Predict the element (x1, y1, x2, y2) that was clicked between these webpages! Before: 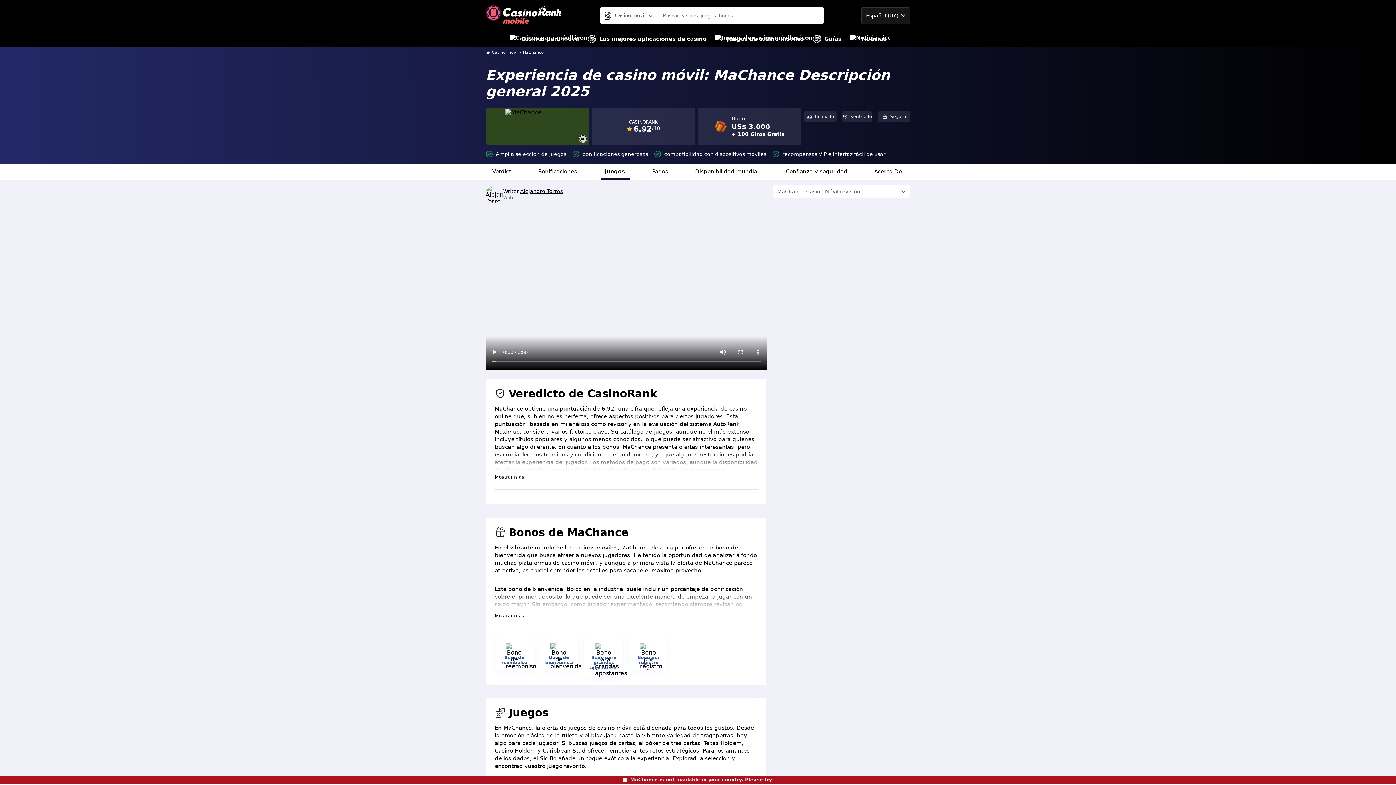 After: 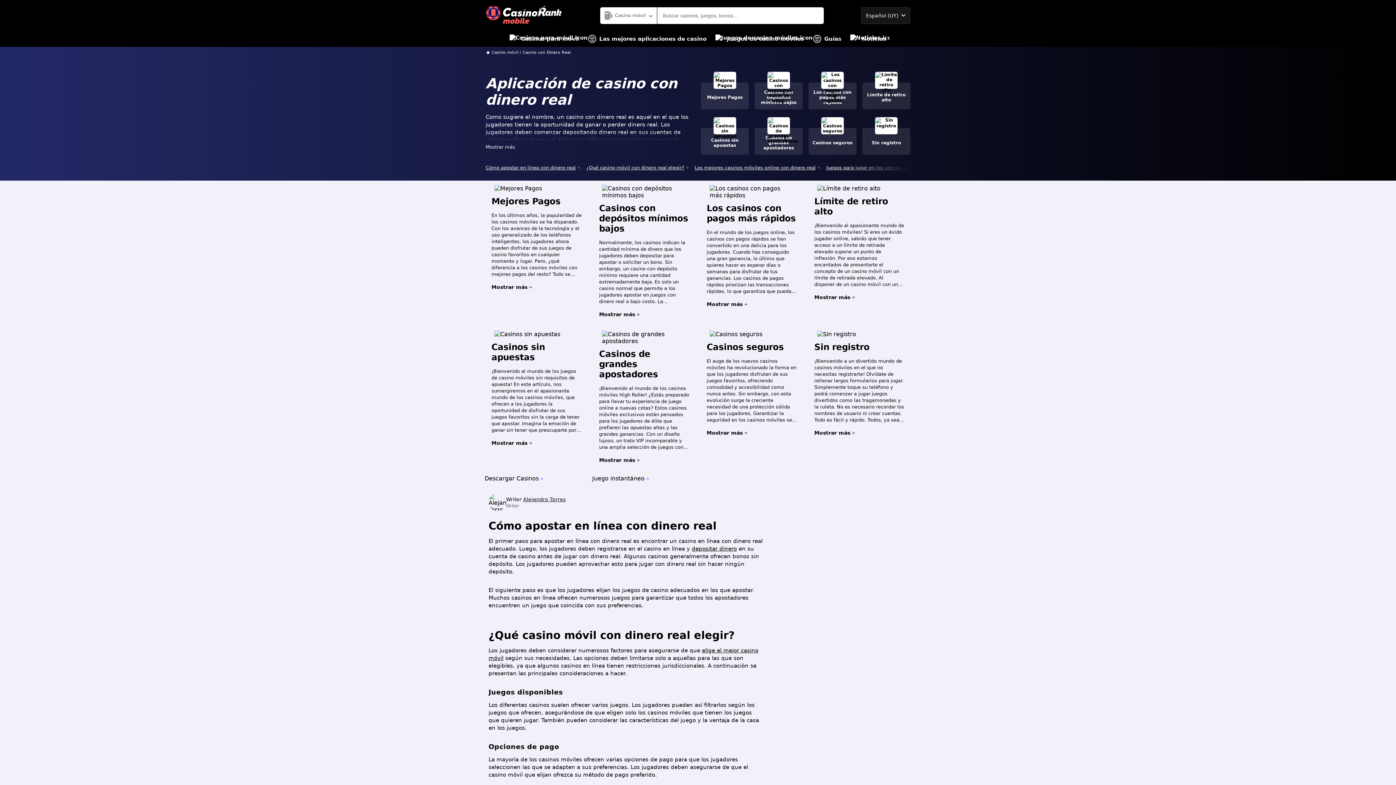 Action: label: Las mejores aplicaciones de casino bbox: (587, 30, 706, 46)